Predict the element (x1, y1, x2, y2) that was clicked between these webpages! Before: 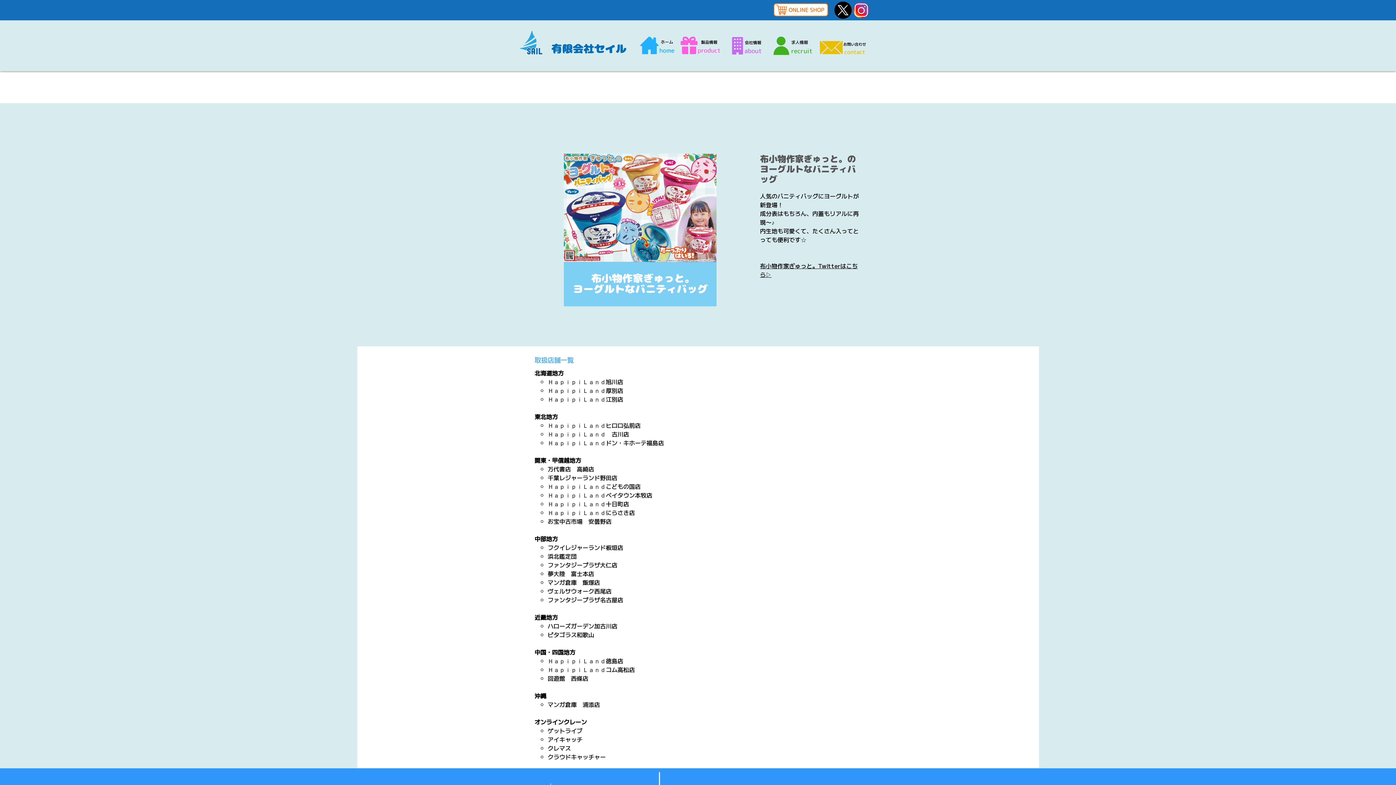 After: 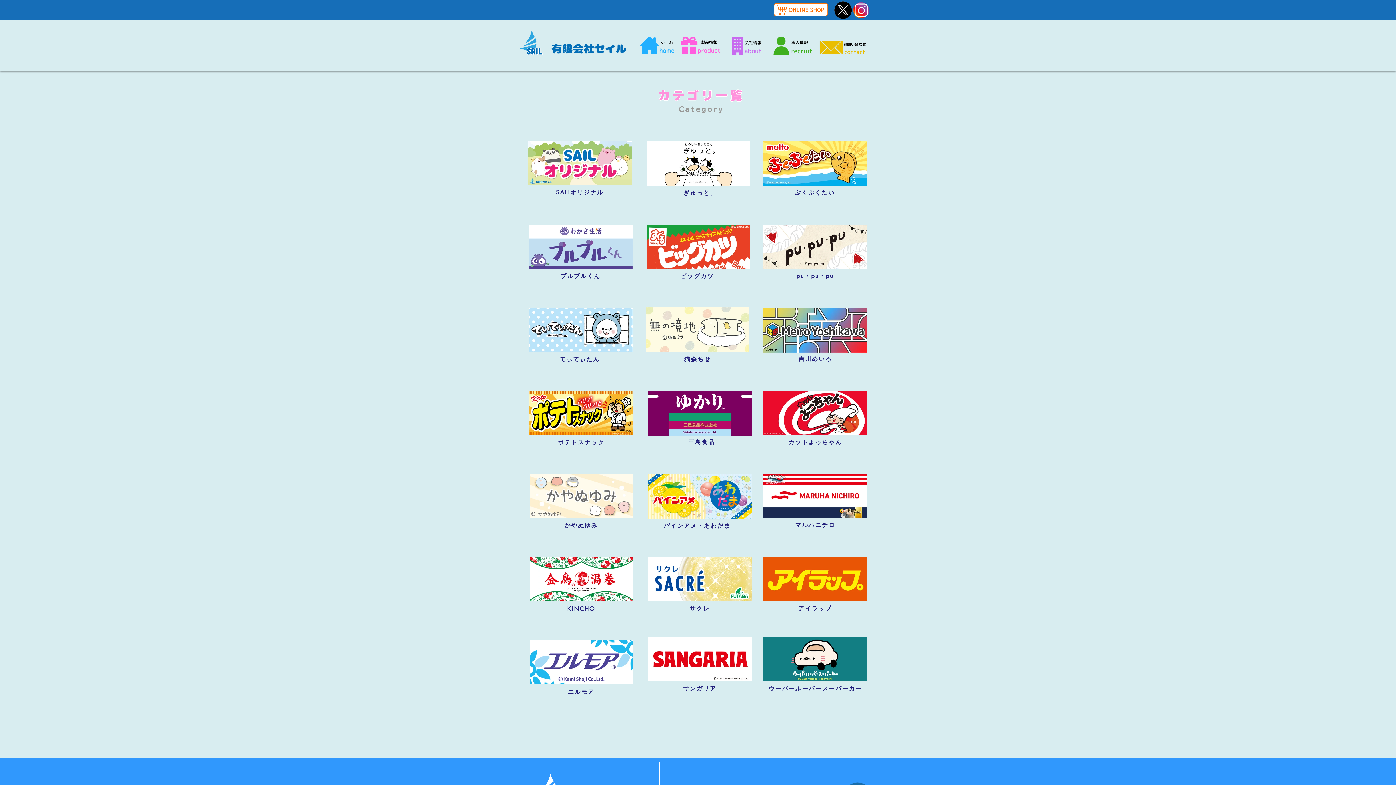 Action: bbox: (672, 36, 728, 54)